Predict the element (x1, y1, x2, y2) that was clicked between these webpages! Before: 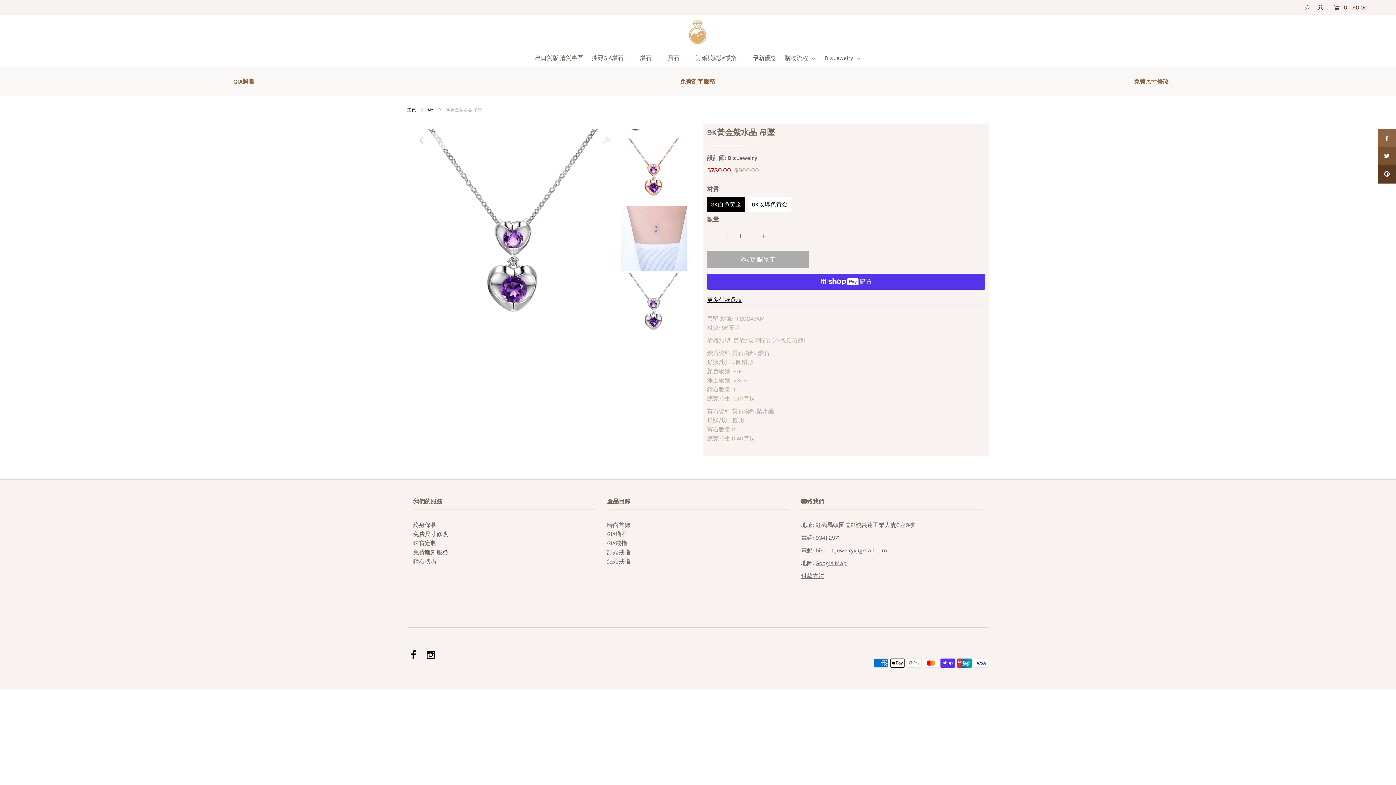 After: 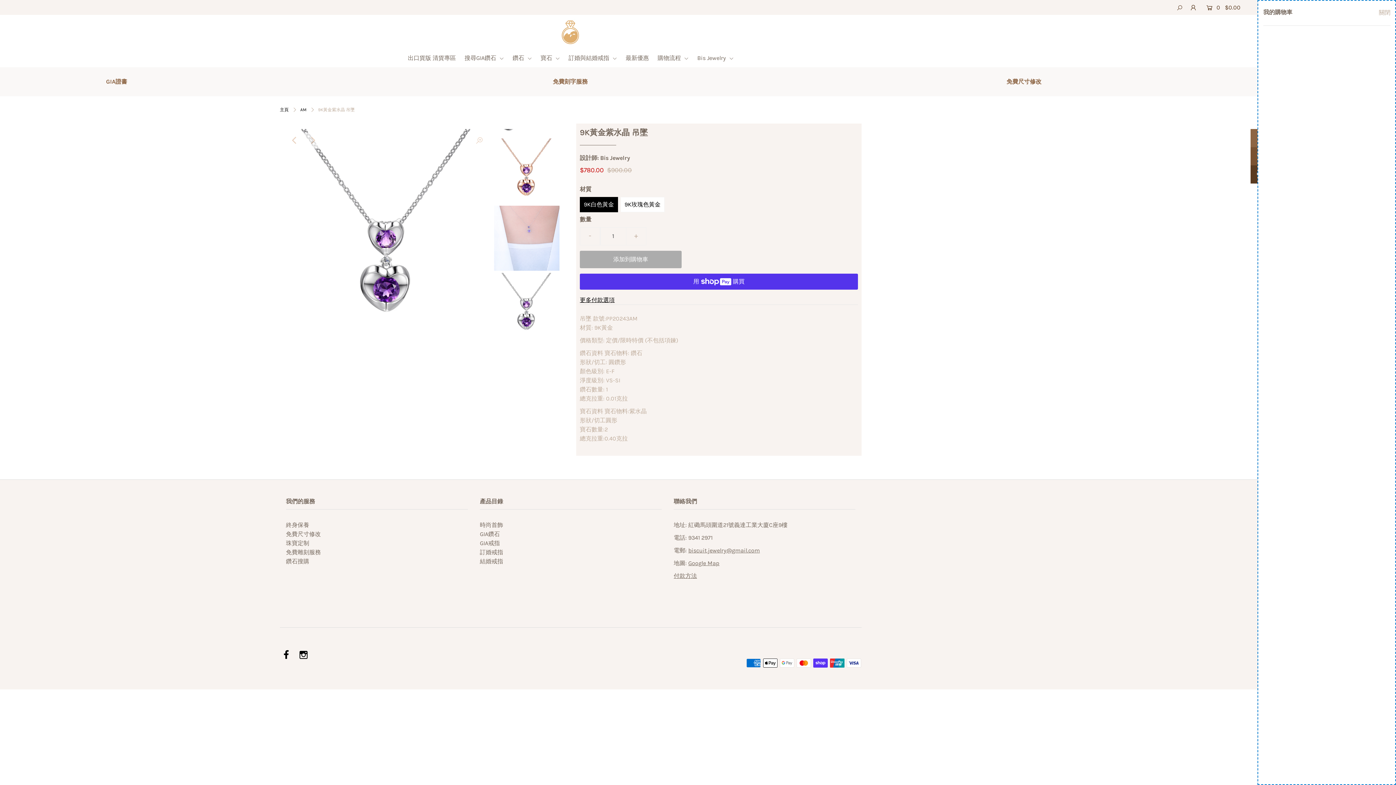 Action: label:   0  $0.00 bbox: (1329, 0, 1368, 14)